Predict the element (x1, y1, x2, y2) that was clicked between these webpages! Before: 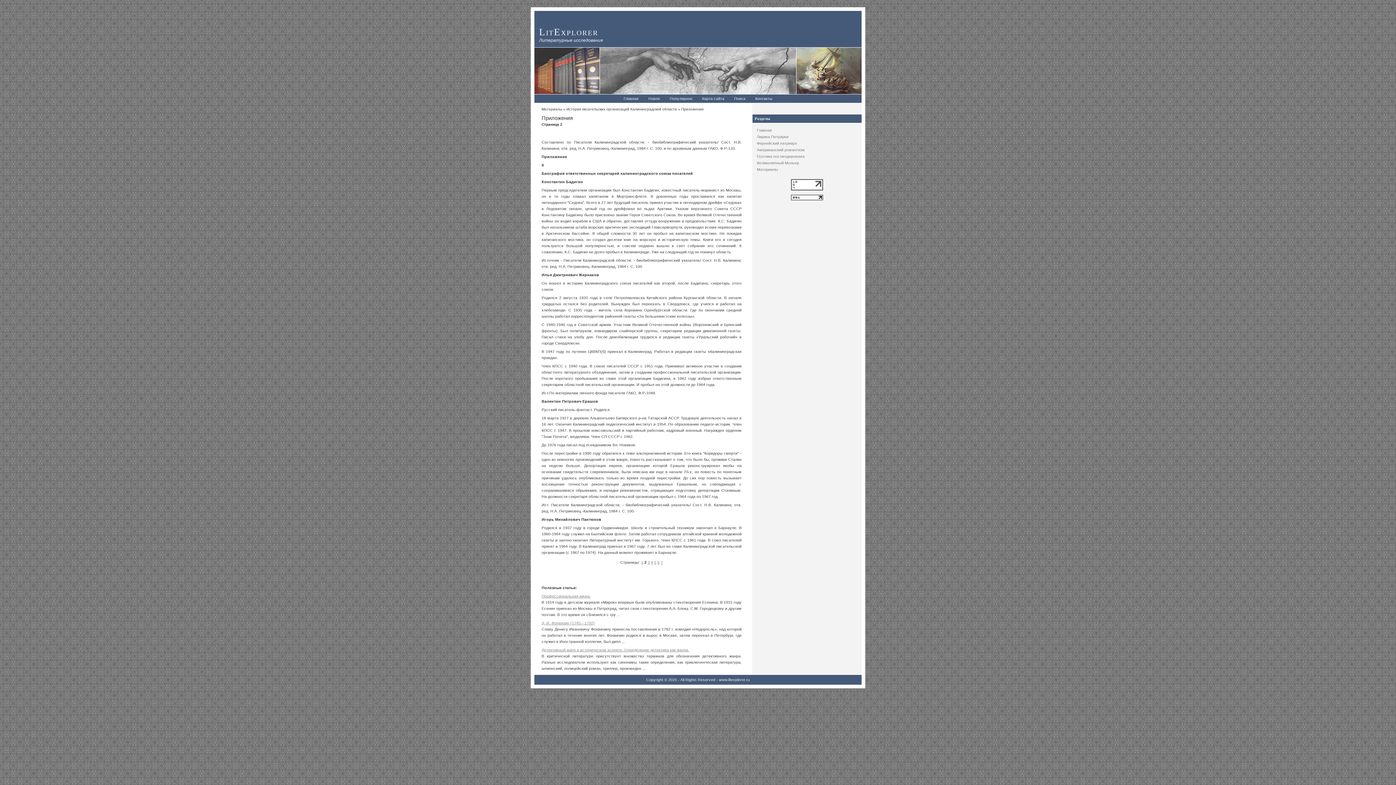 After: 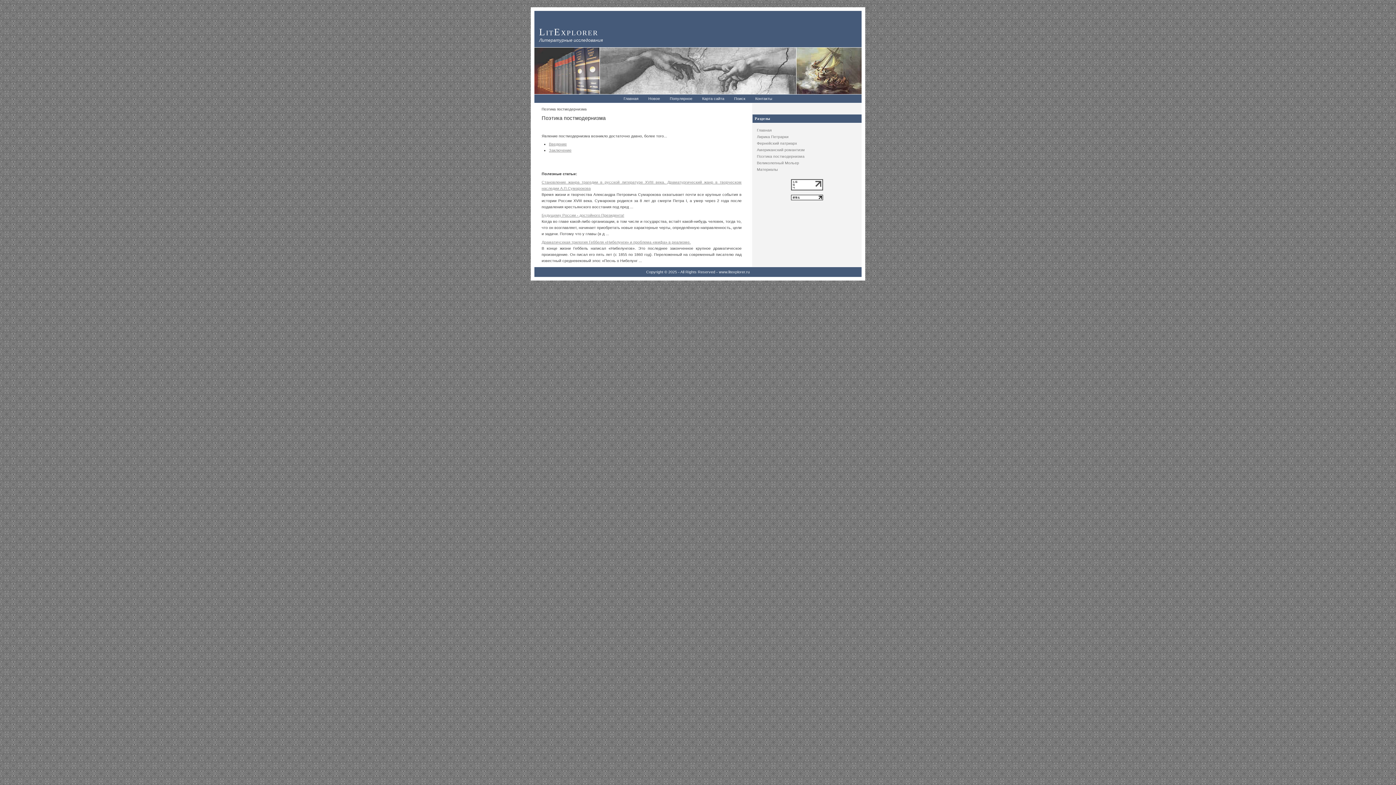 Action: label: Поэтика постмодернизма bbox: (757, 154, 804, 158)